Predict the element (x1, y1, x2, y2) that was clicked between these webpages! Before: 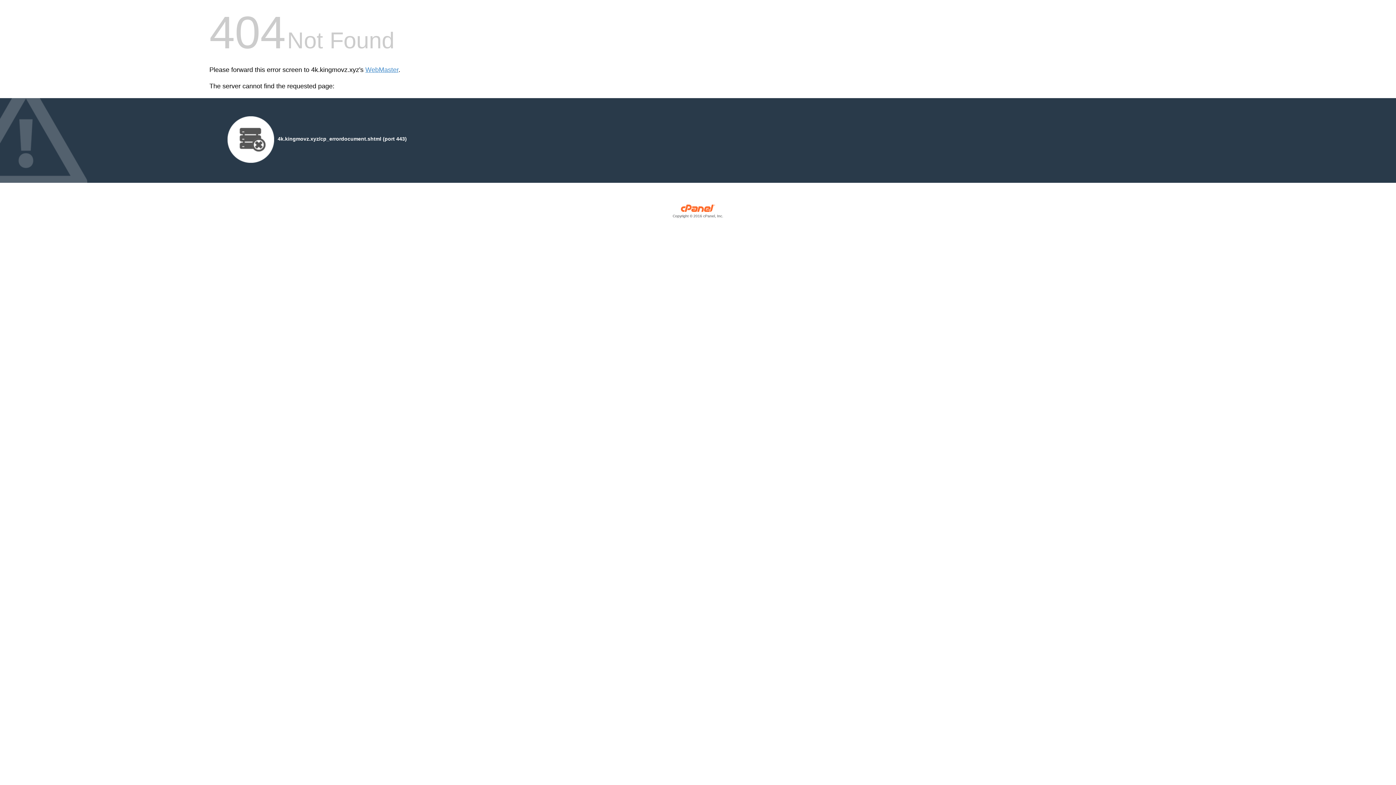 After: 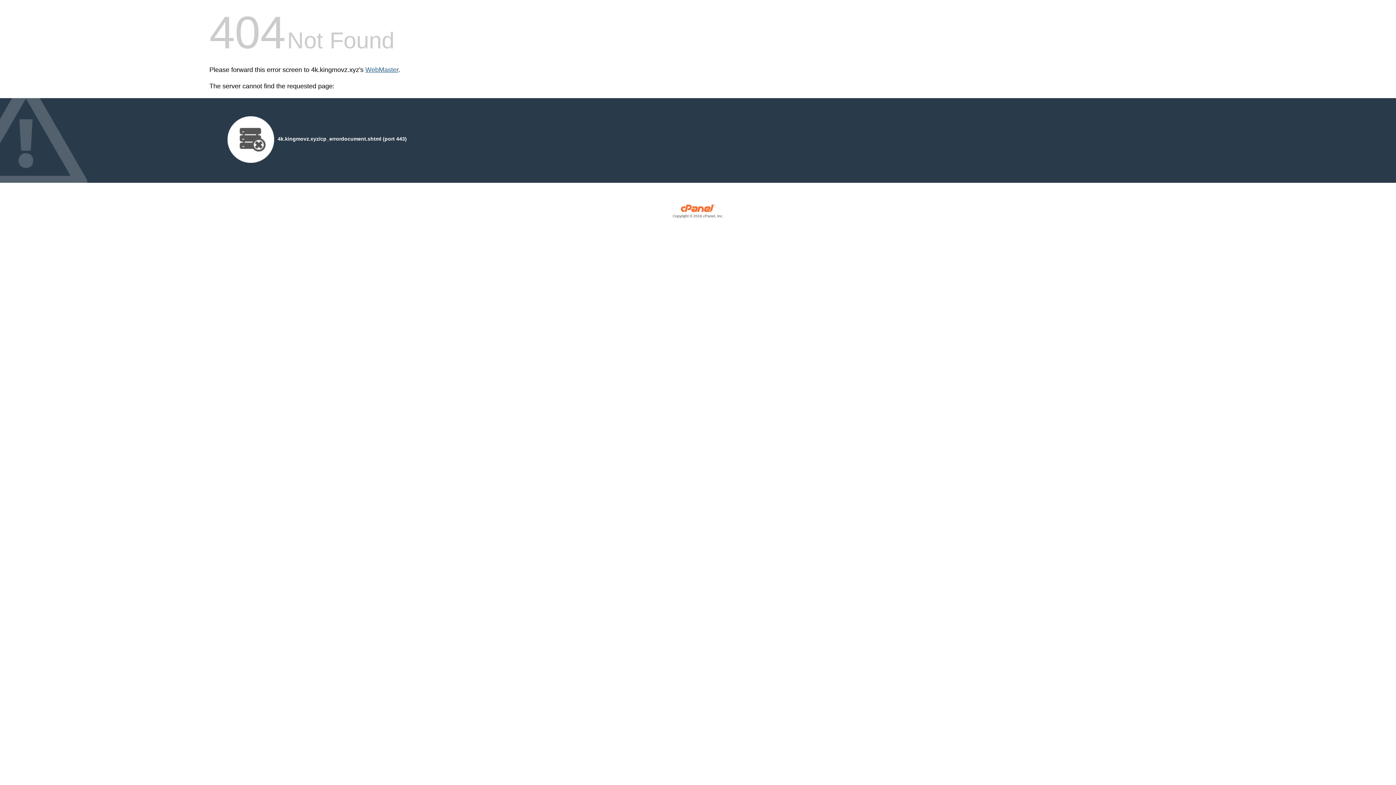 Action: bbox: (365, 66, 398, 73) label: WebMaster